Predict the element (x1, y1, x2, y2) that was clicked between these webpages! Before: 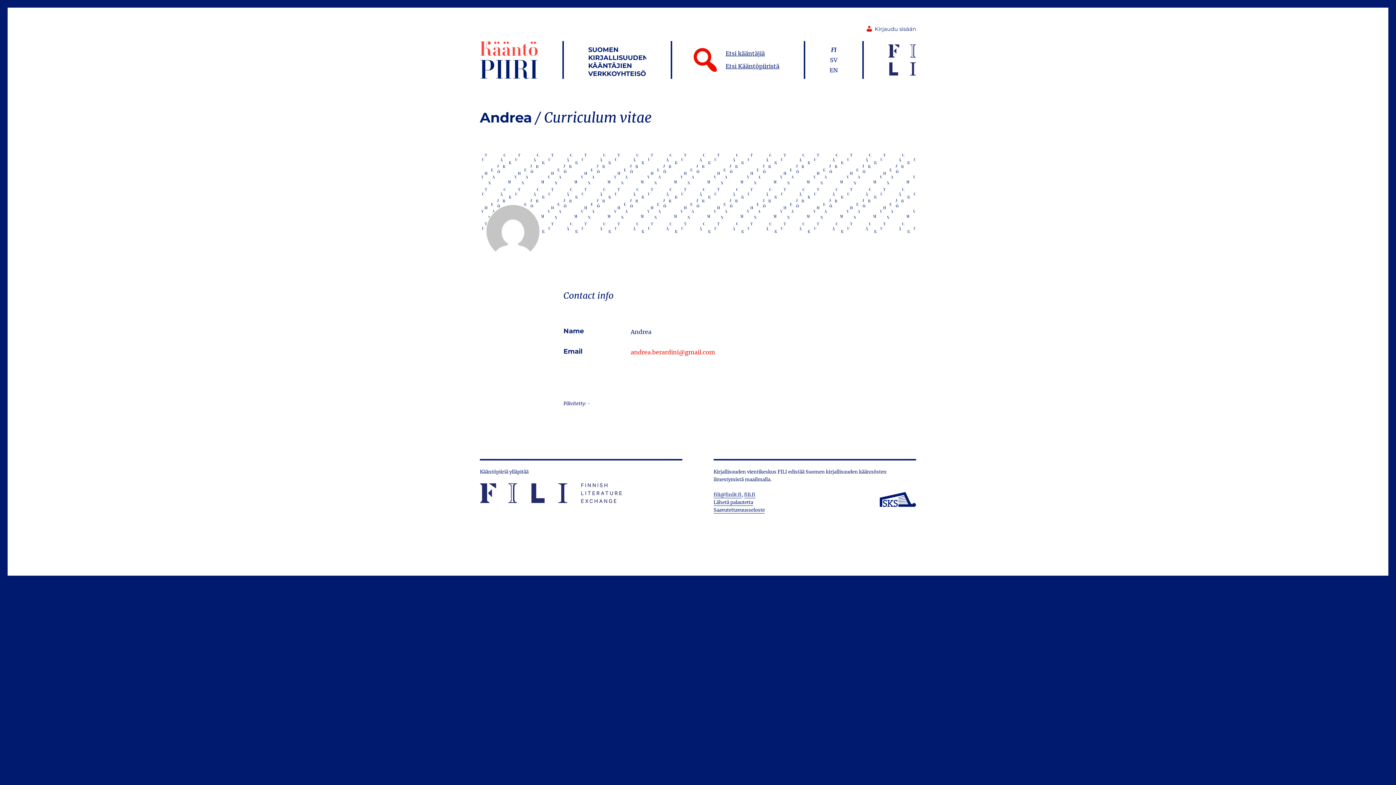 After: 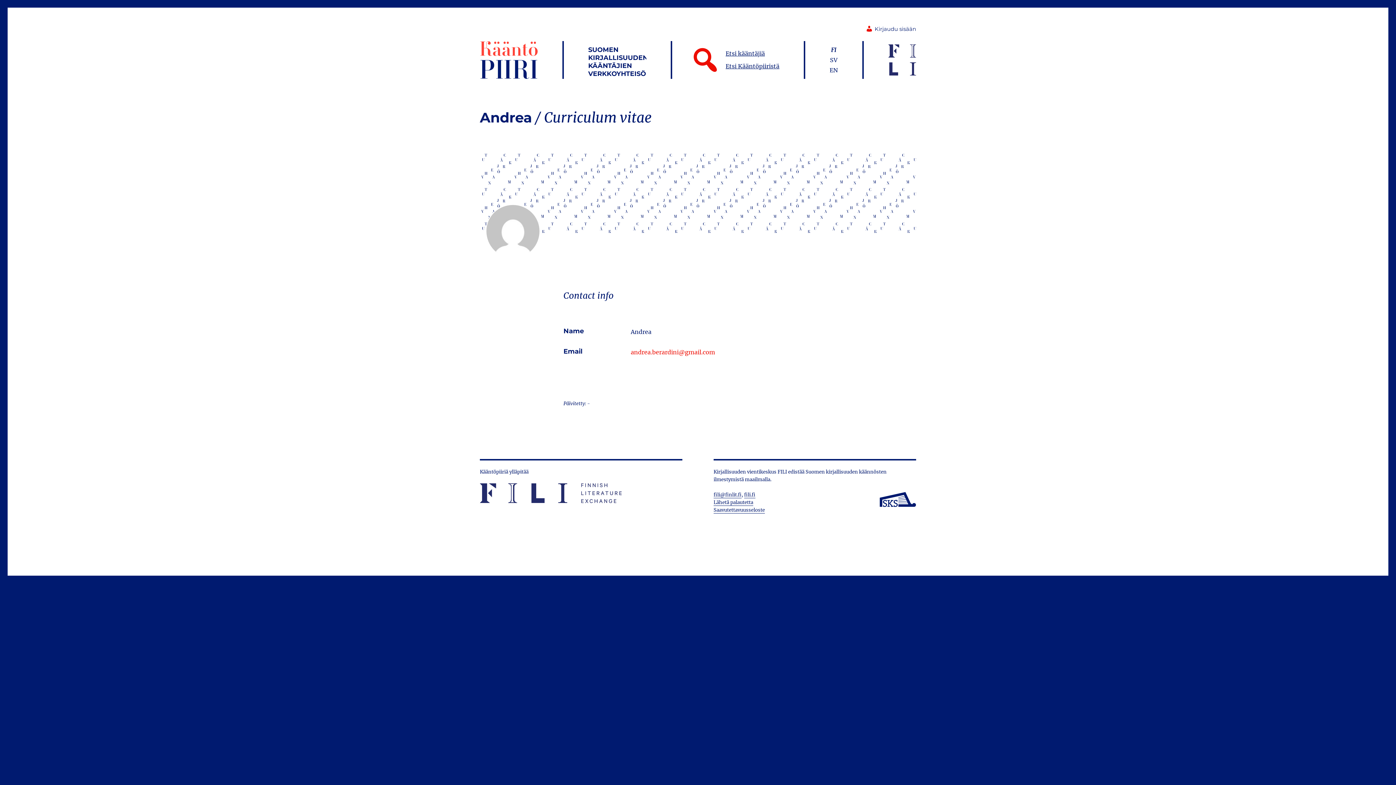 Action: bbox: (480, 483, 682, 503)